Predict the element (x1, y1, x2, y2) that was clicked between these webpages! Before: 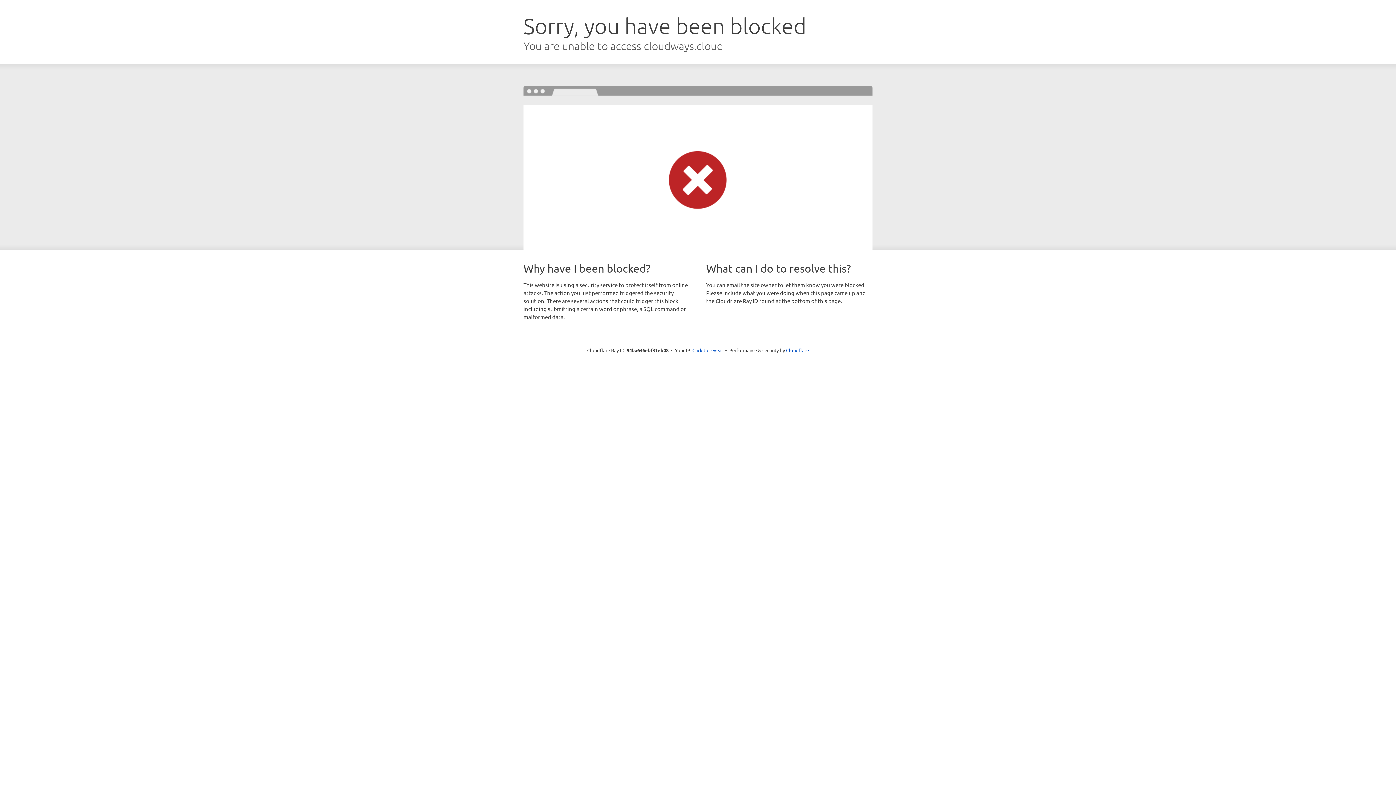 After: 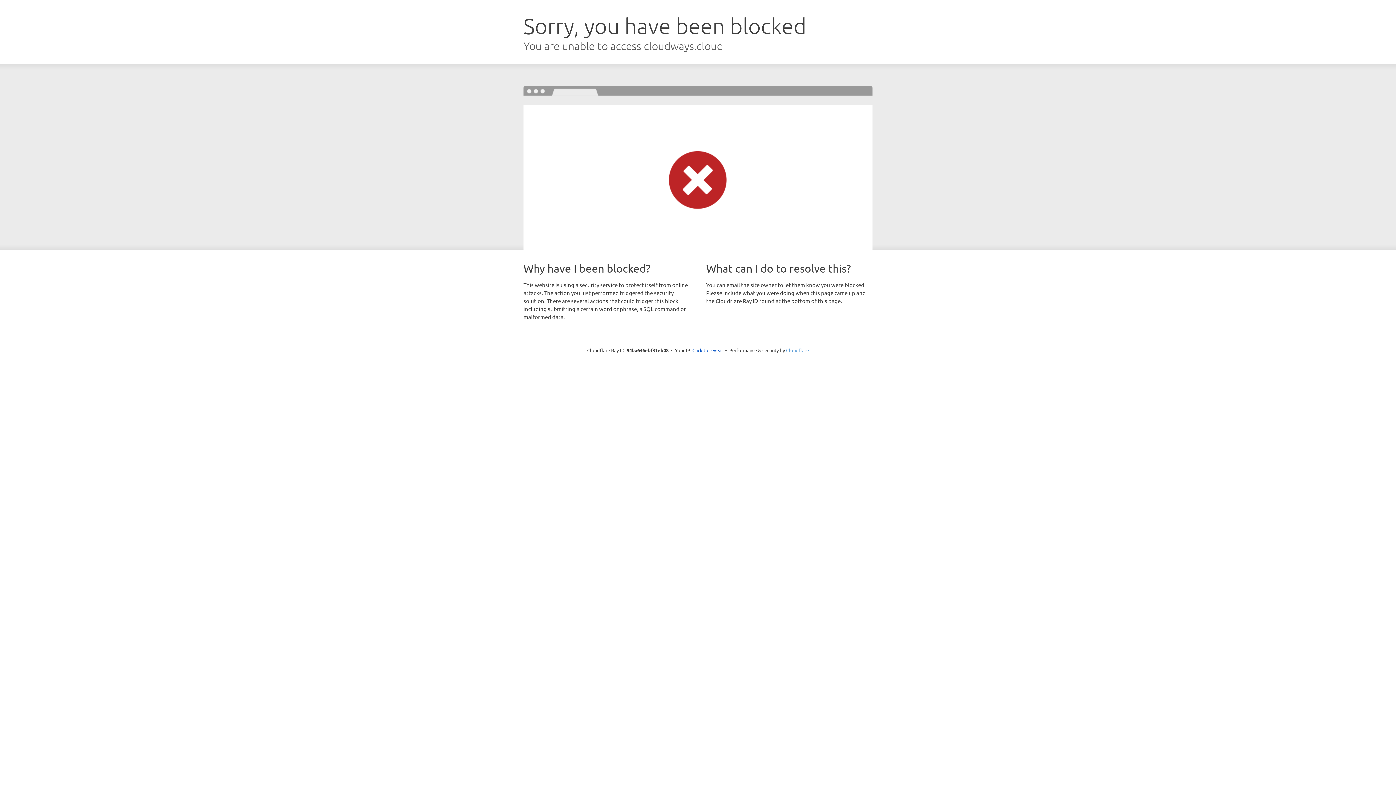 Action: bbox: (786, 347, 809, 353) label: Cloudflare